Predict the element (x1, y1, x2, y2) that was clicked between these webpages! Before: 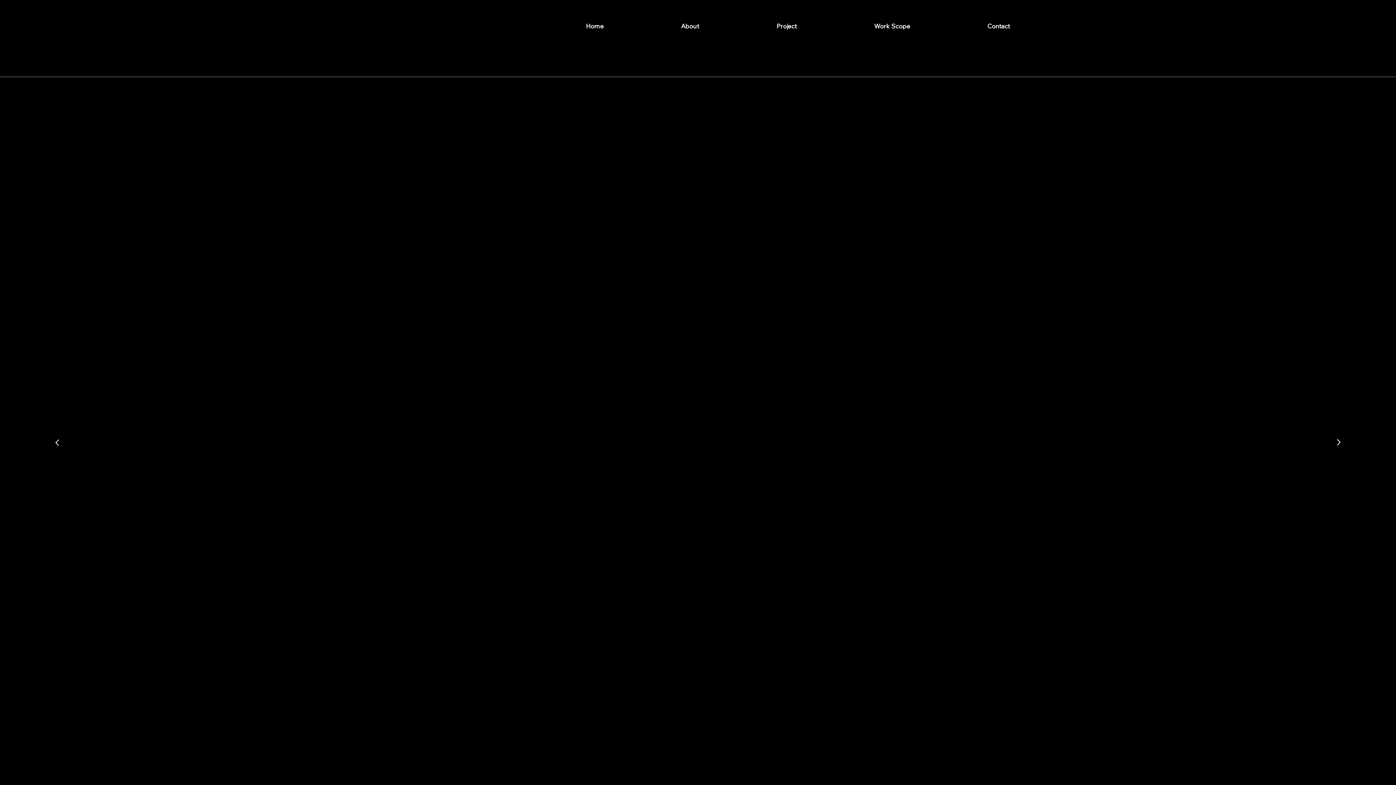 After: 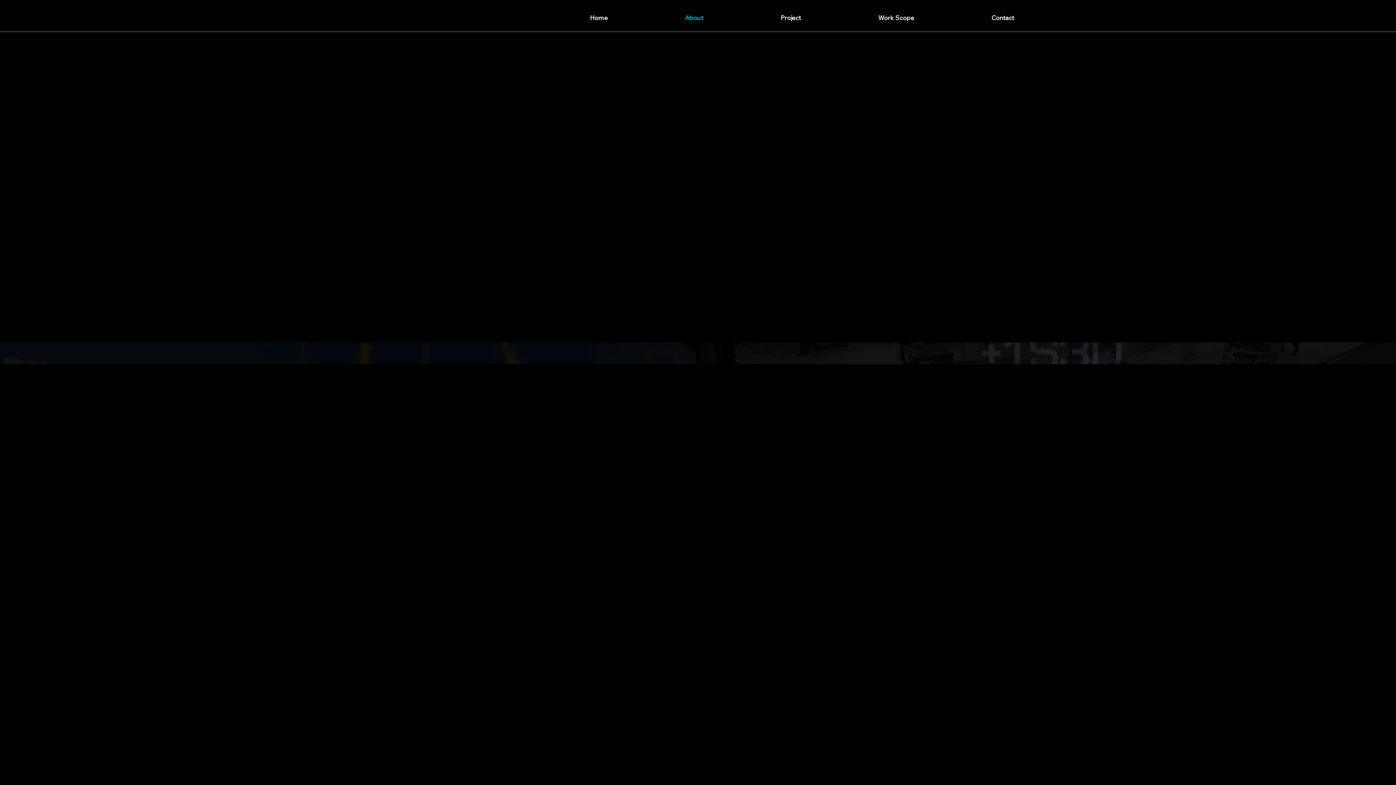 Action: bbox: (681, 18, 773, 33) label: About